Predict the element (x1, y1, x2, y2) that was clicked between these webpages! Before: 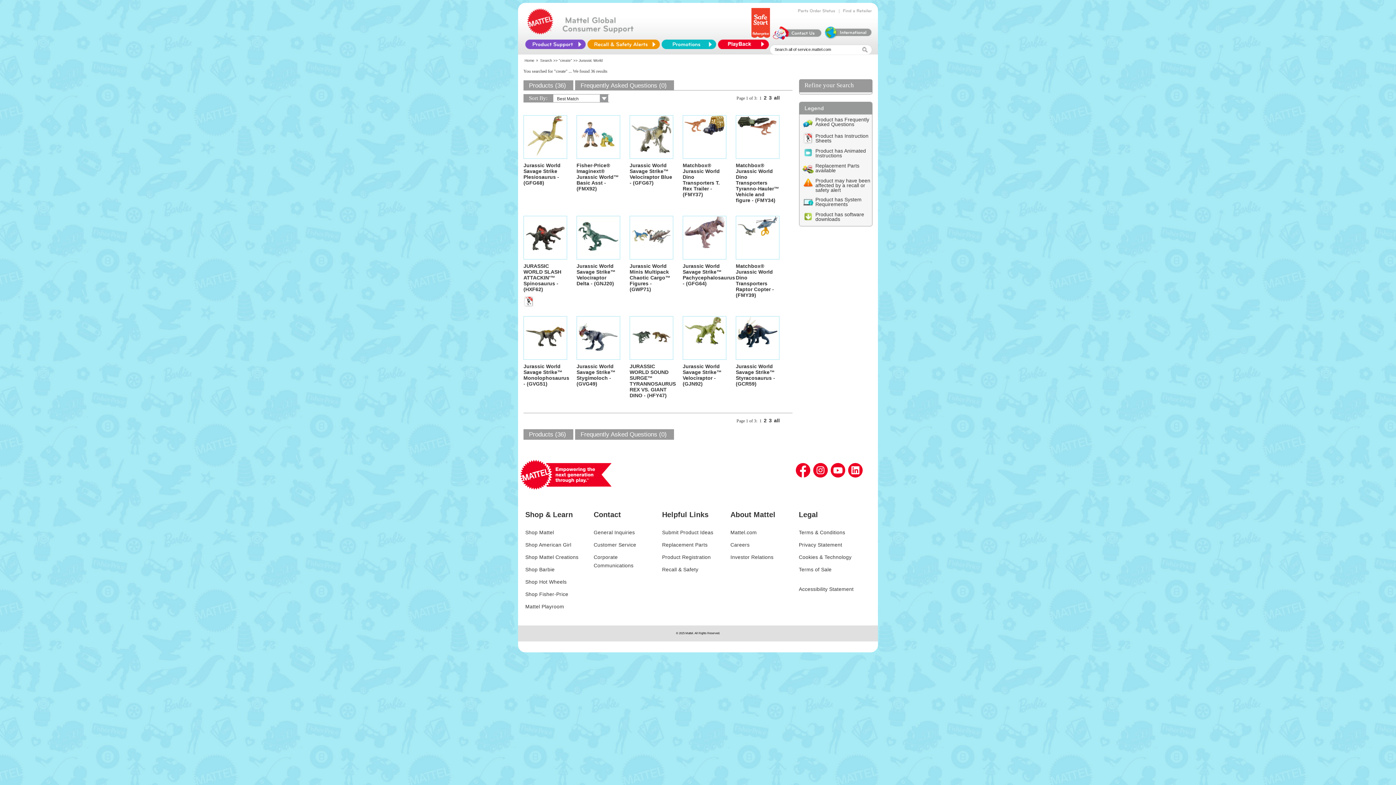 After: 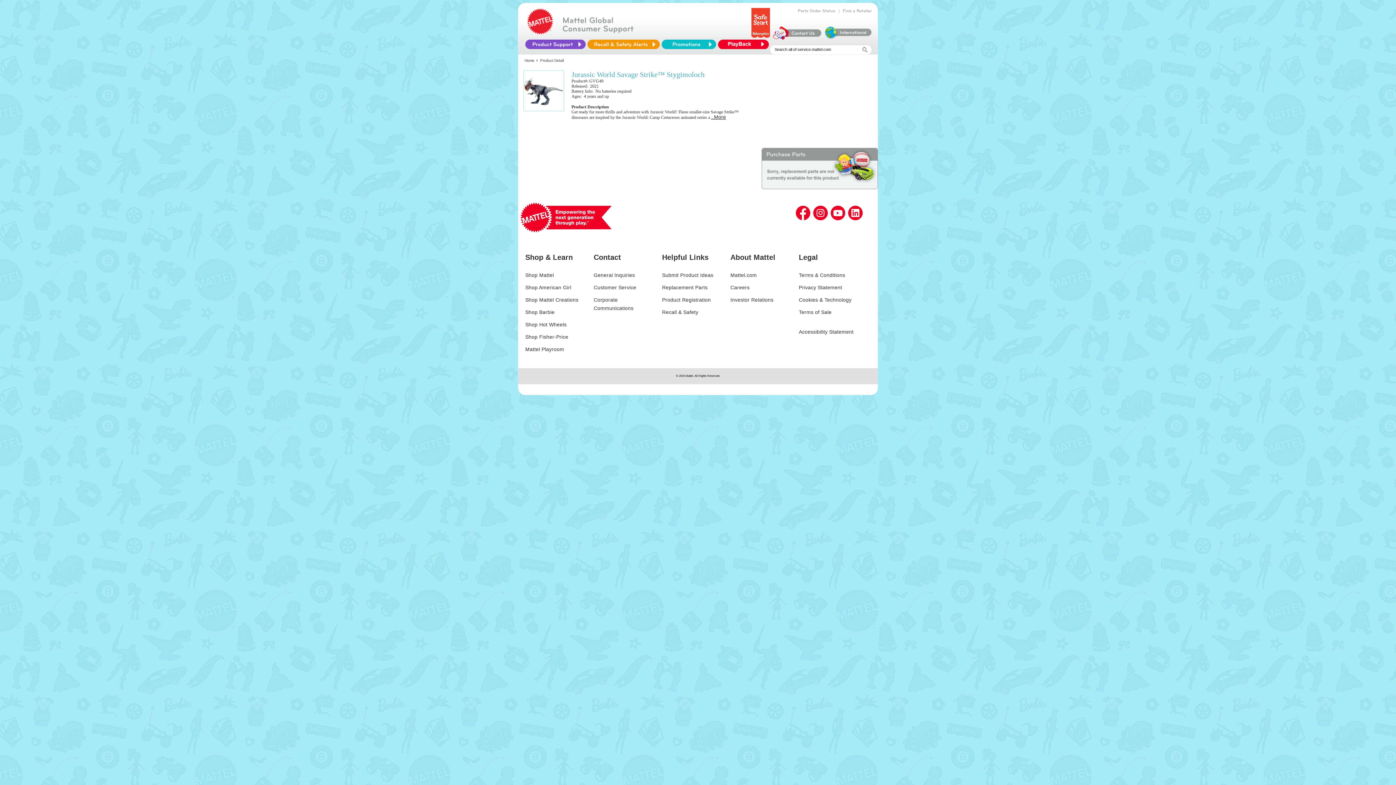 Action: label: Jurassic World Savage Strike™ Stygimoloch - (GVG49) bbox: (576, 363, 615, 386)